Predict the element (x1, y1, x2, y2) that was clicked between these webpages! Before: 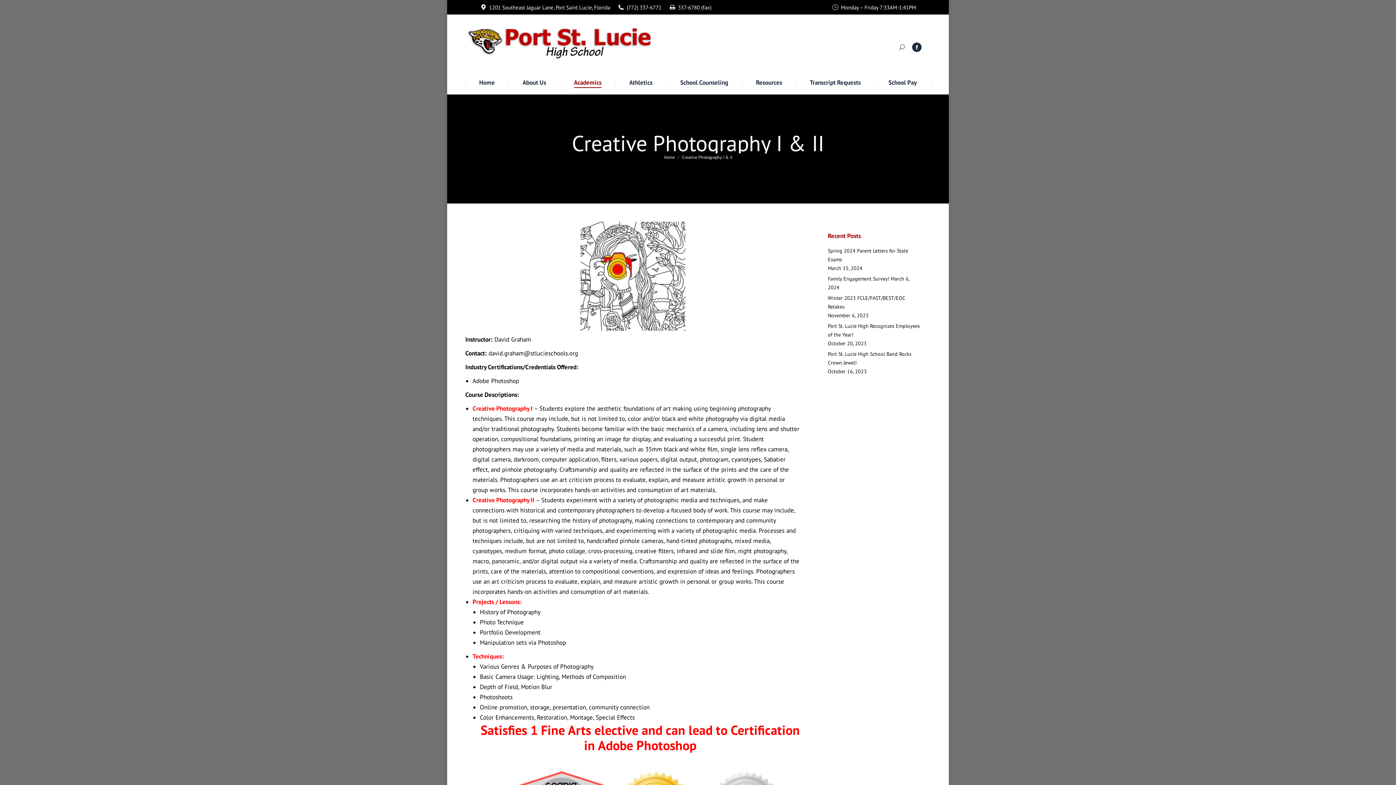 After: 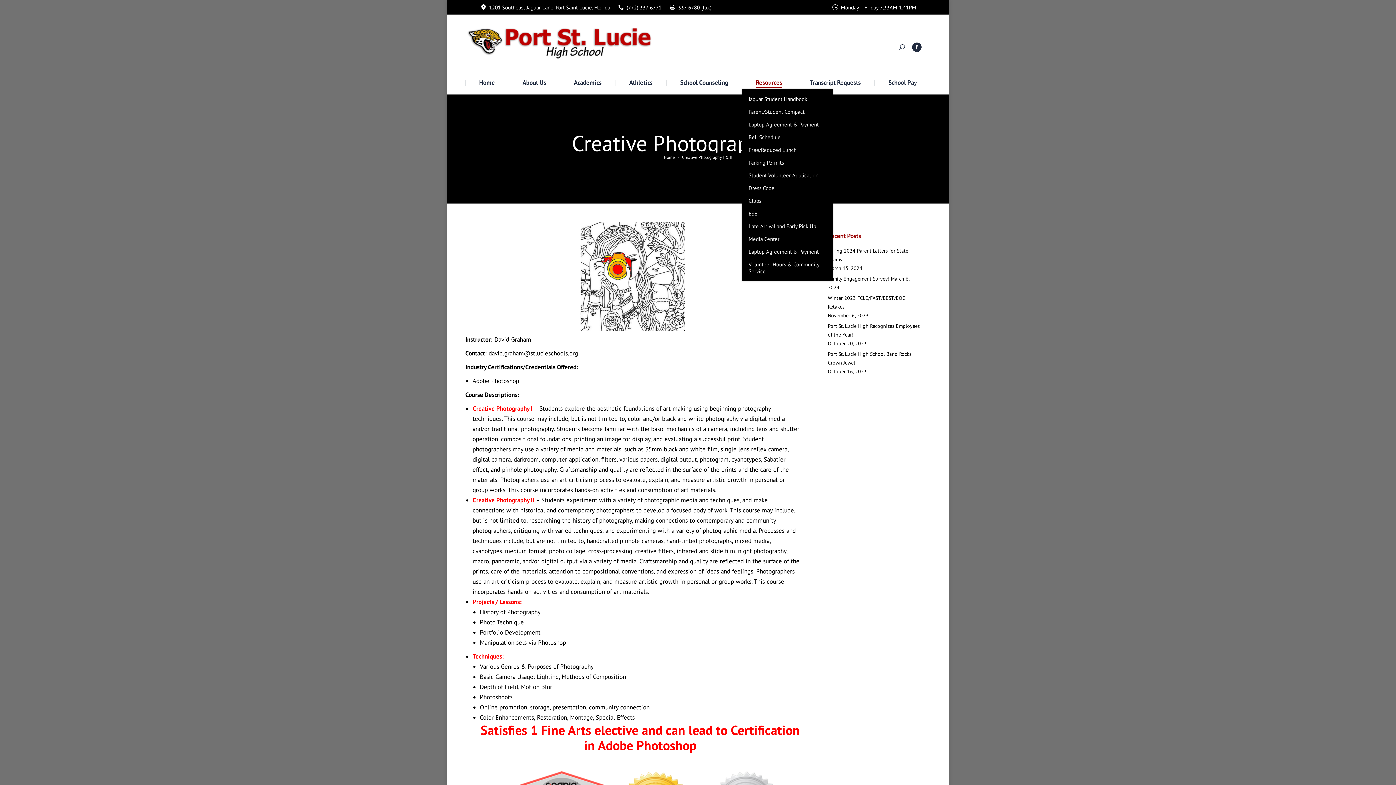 Action: label: Resources bbox: (743, 78, 795, 87)